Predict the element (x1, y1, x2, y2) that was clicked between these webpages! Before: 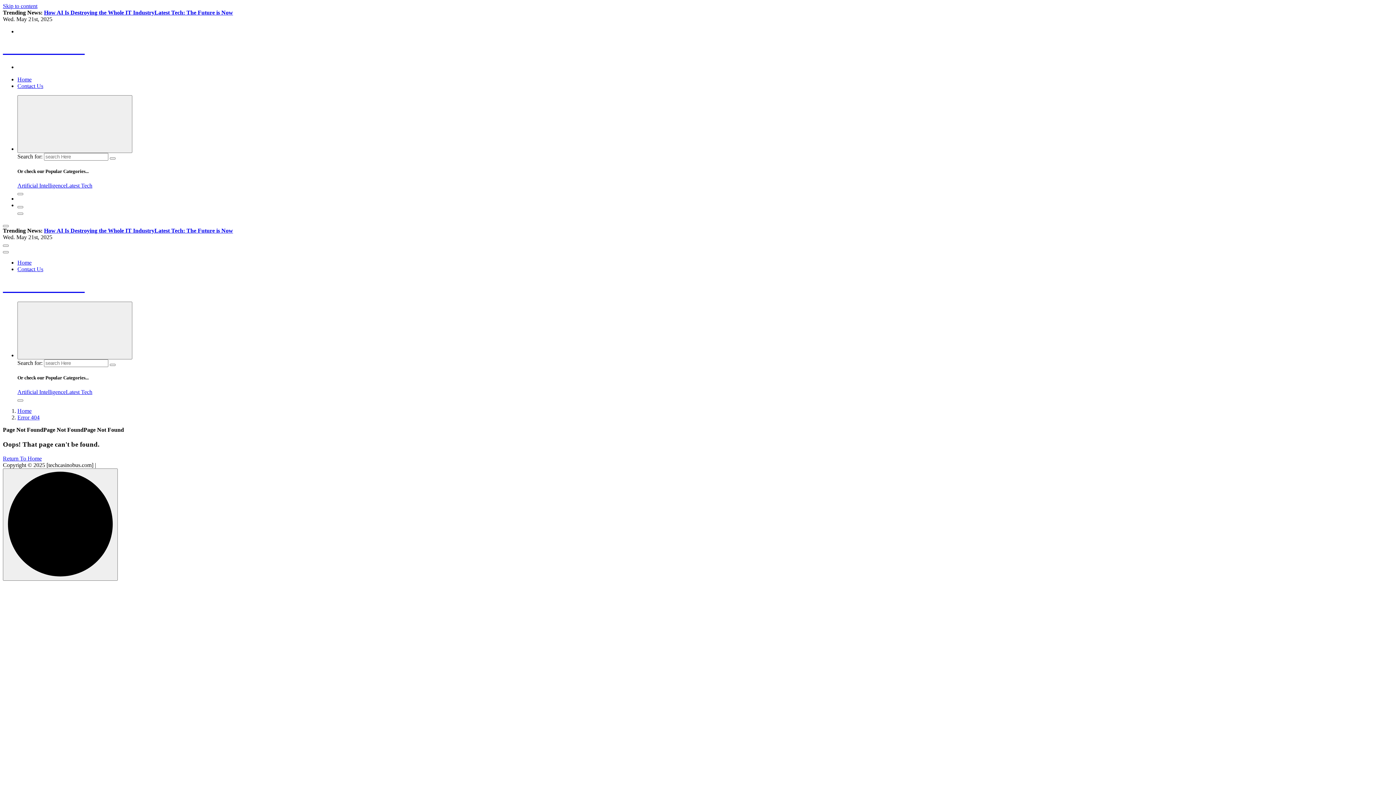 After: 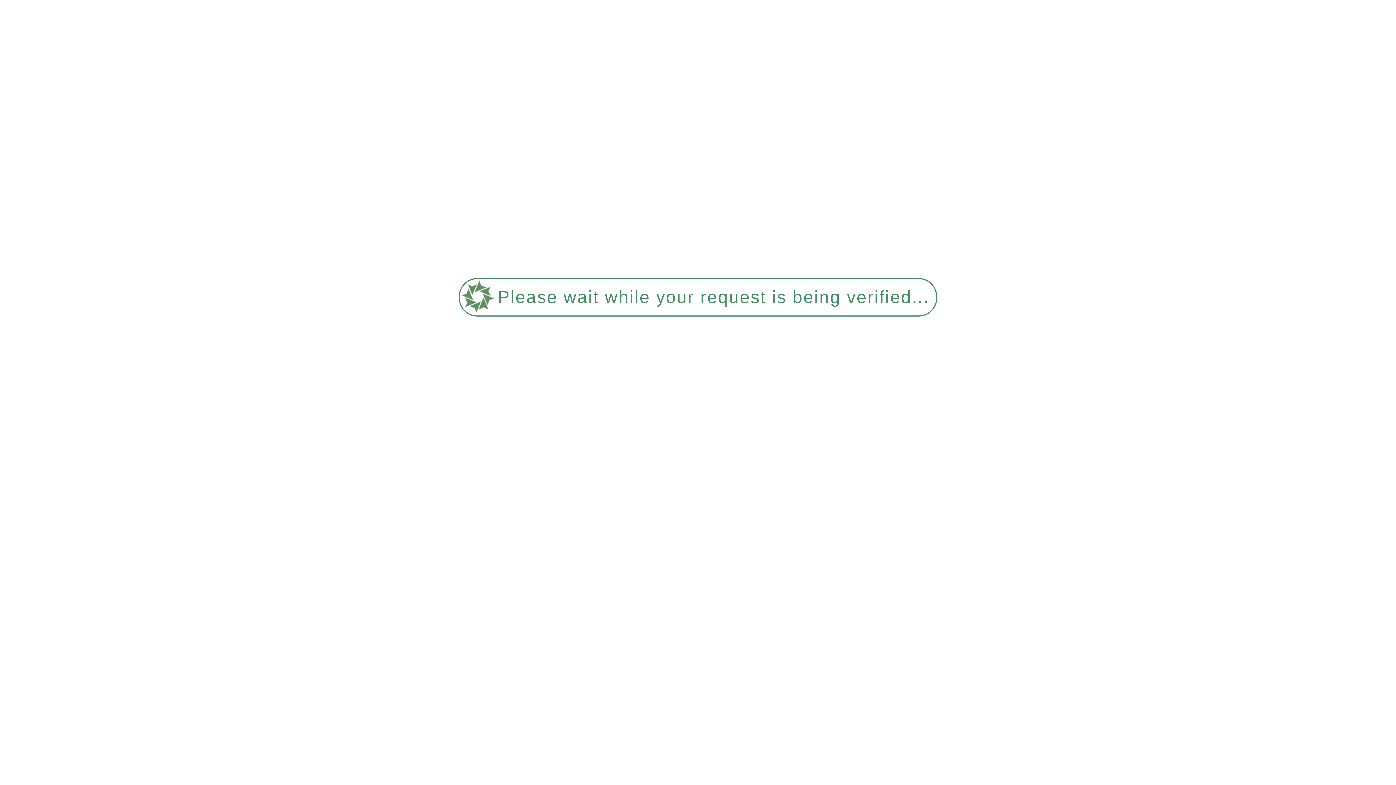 Action: bbox: (44, 227, 154, 233) label: How AI Is Destroying the Whole IT Industry